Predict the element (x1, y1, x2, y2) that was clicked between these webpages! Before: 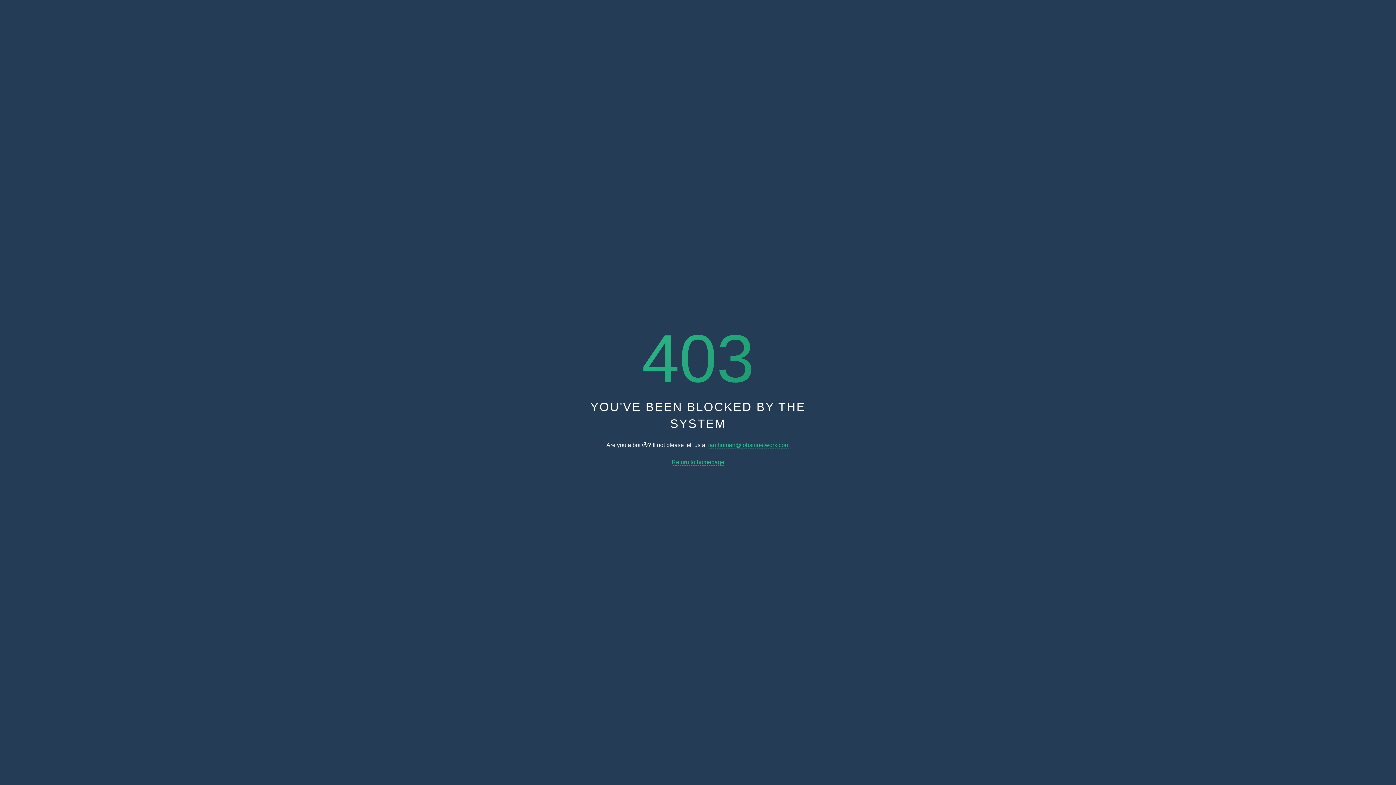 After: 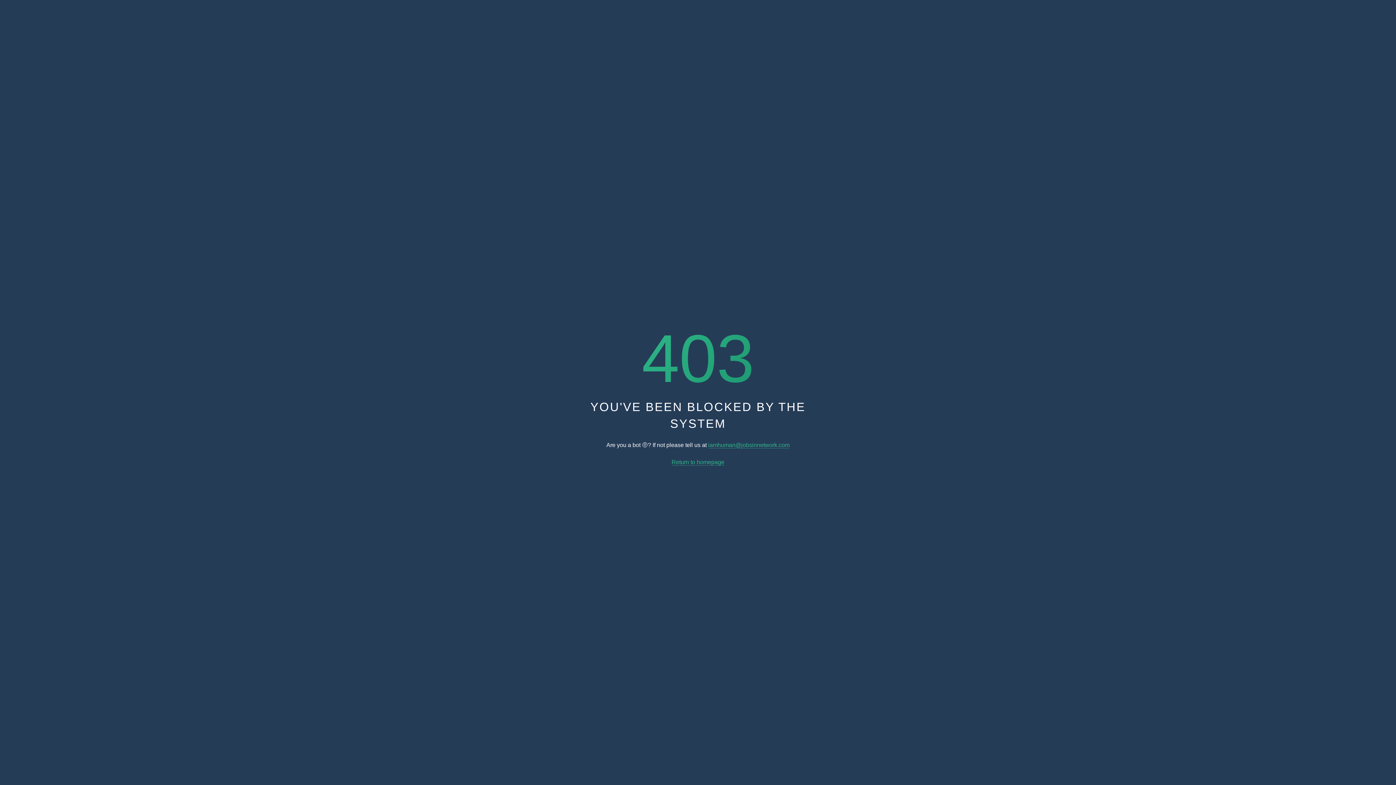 Action: bbox: (671, 459, 724, 465) label: Return to homepage